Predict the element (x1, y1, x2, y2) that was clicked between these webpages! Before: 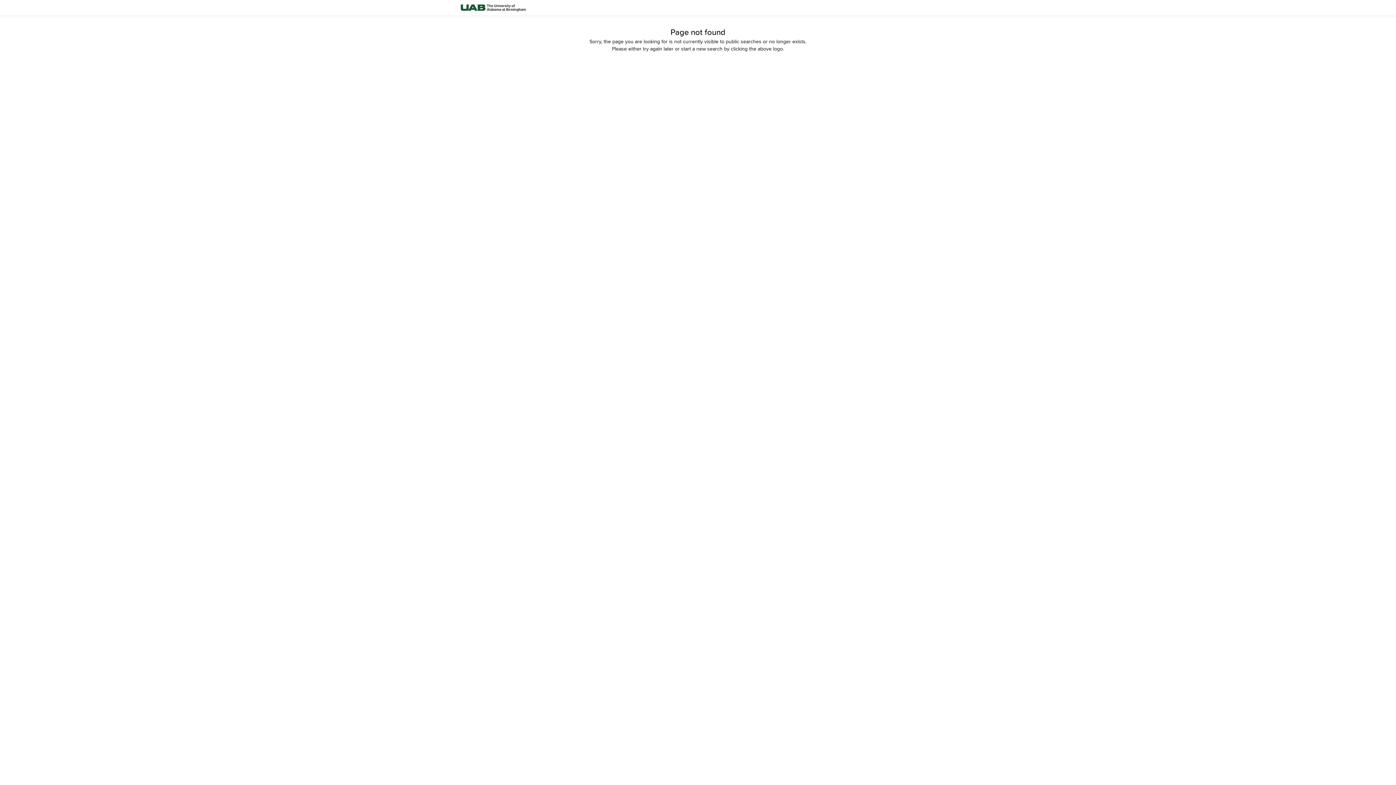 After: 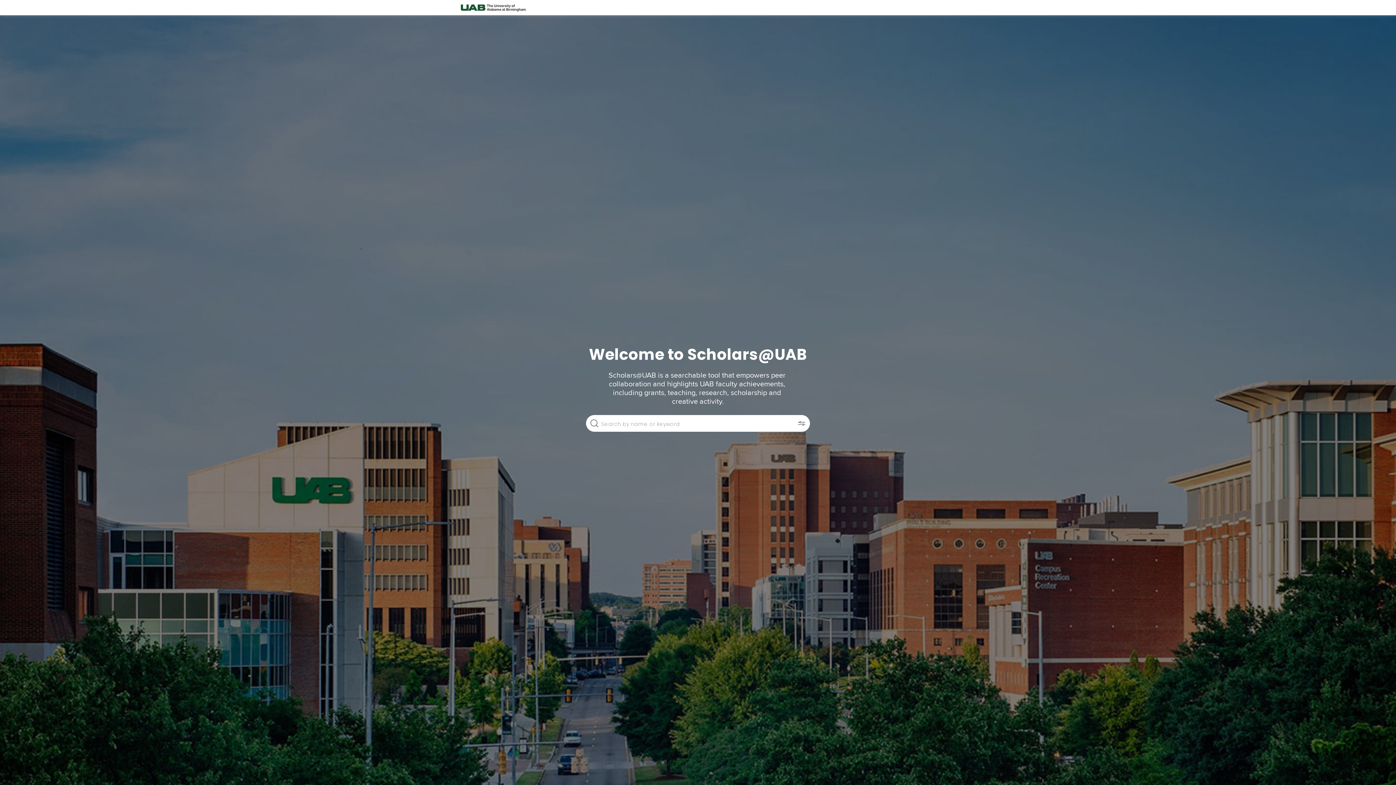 Action: bbox: (458, 0, 528, 15)